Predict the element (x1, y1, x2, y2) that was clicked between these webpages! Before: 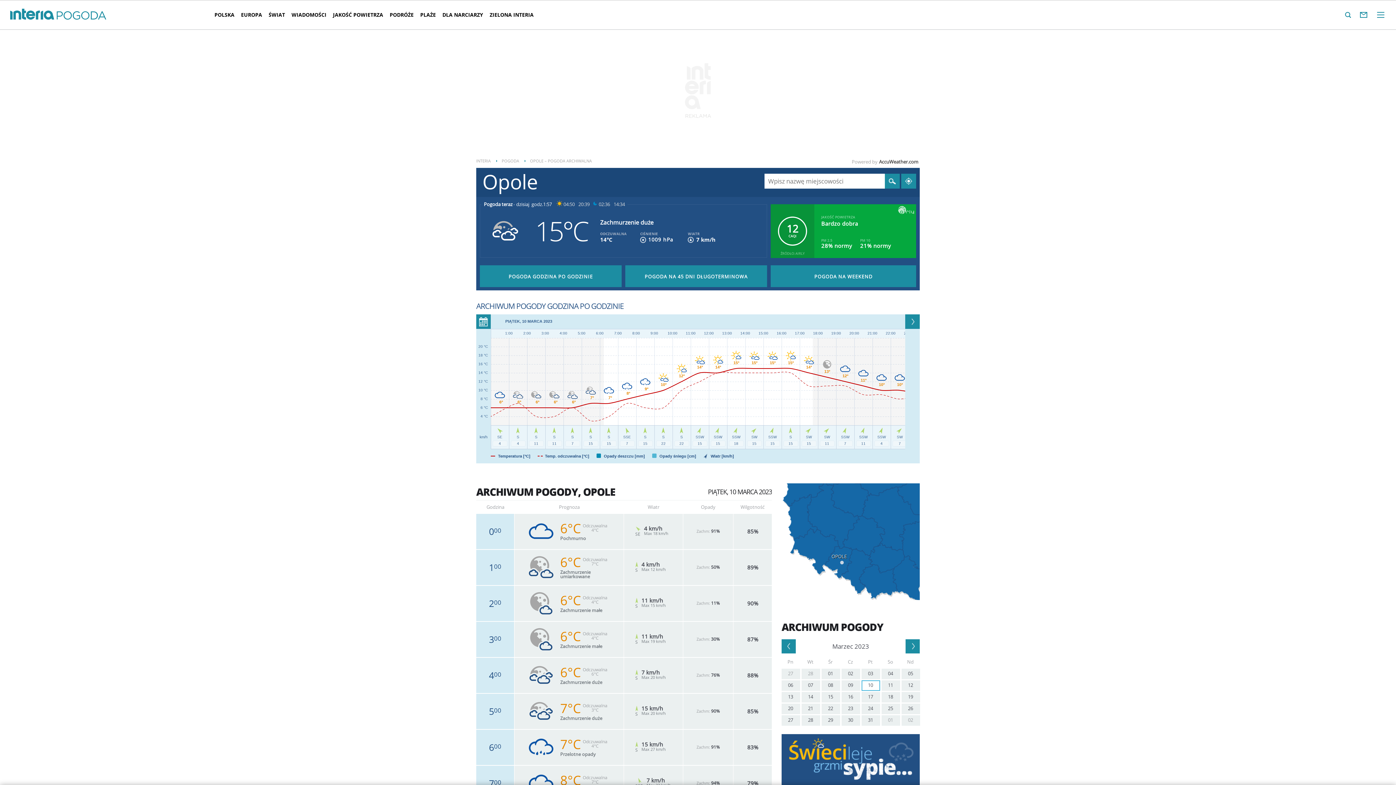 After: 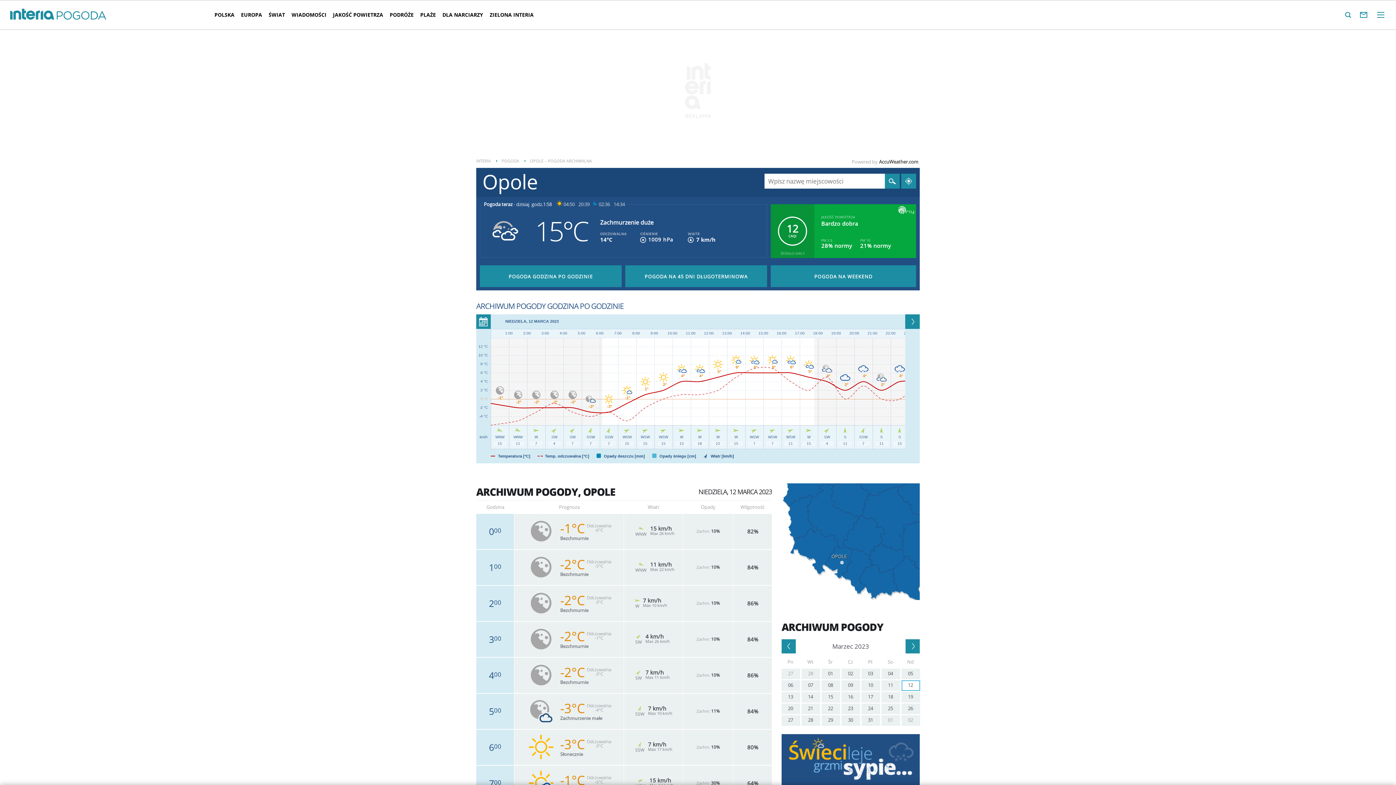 Action: label: 12 bbox: (901, 680, 920, 691)